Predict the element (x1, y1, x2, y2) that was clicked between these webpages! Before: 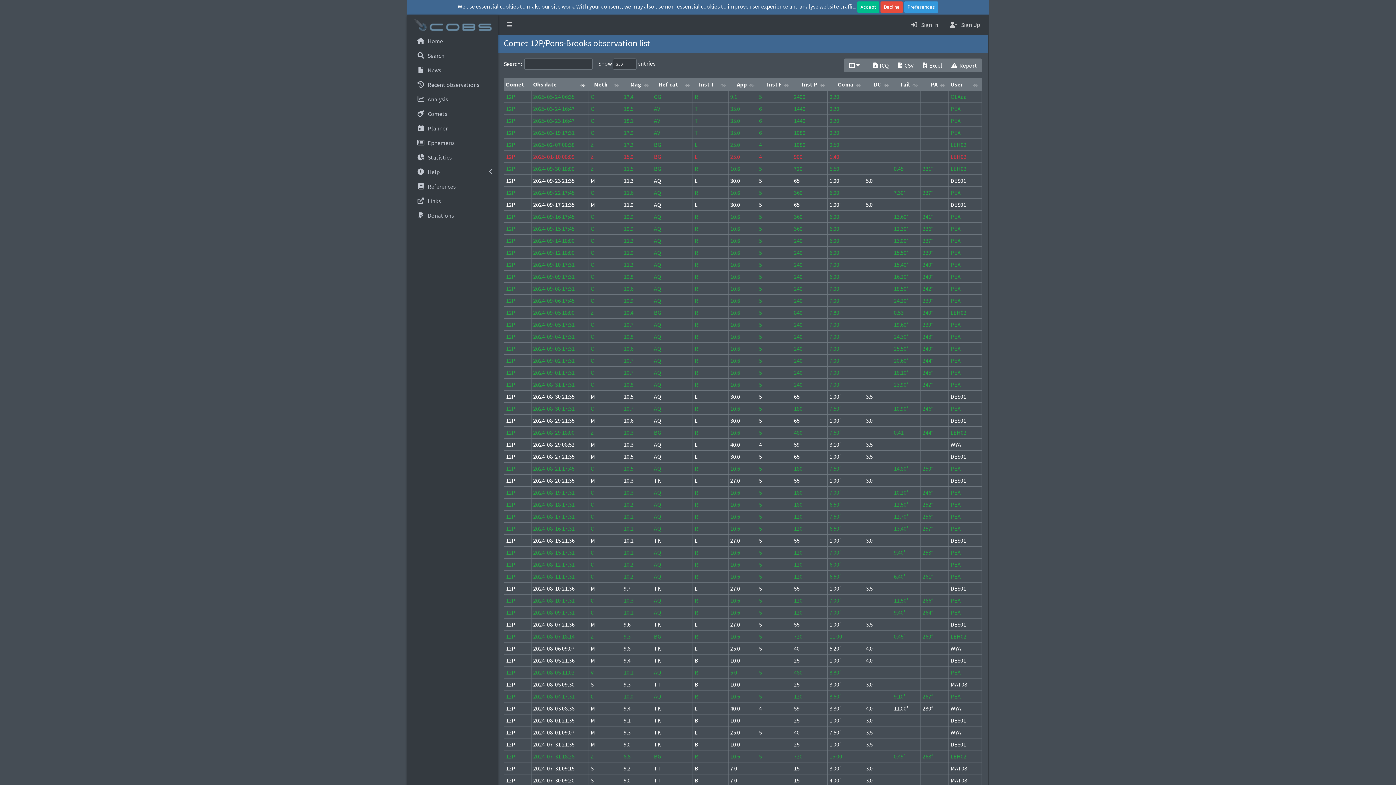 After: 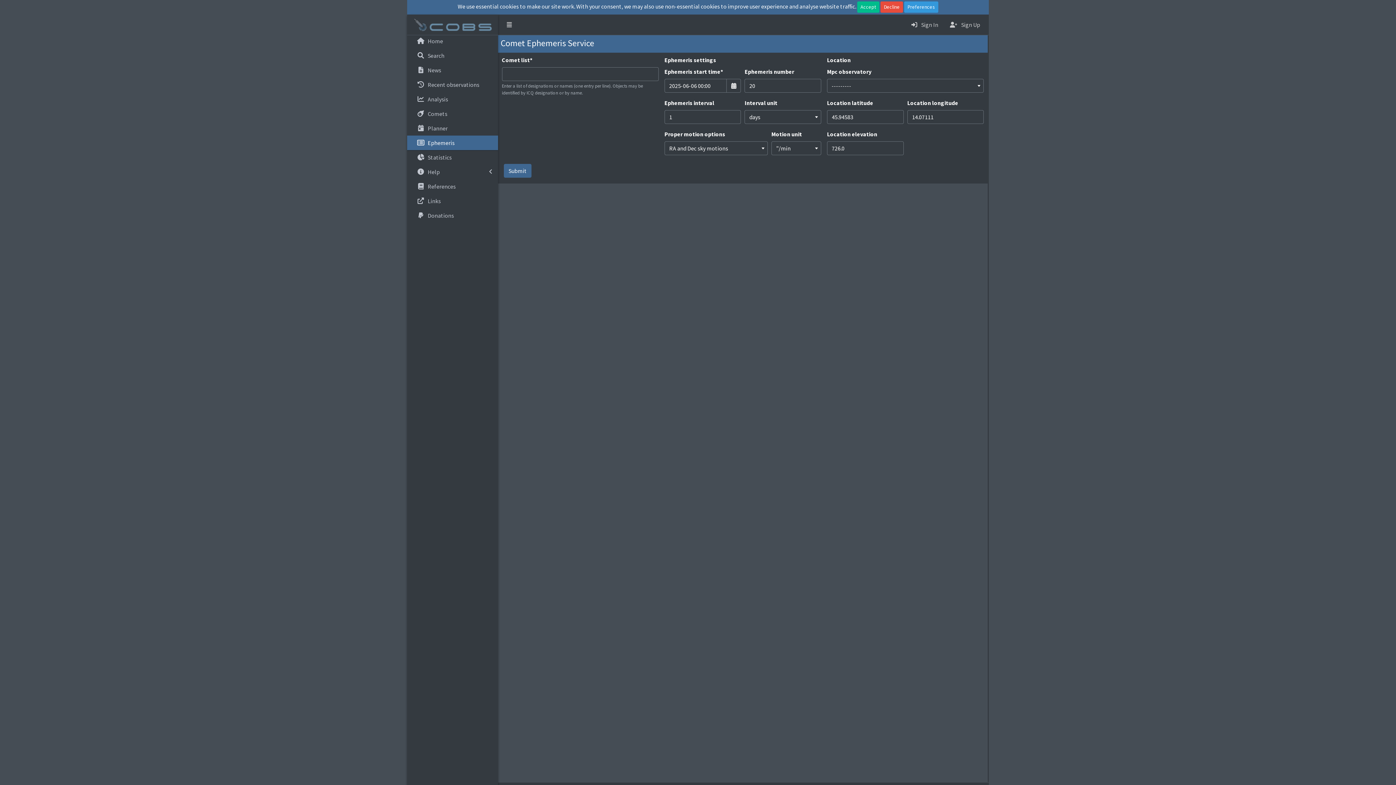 Action: bbox: (407, 135, 498, 150) label:  

Ephemeris